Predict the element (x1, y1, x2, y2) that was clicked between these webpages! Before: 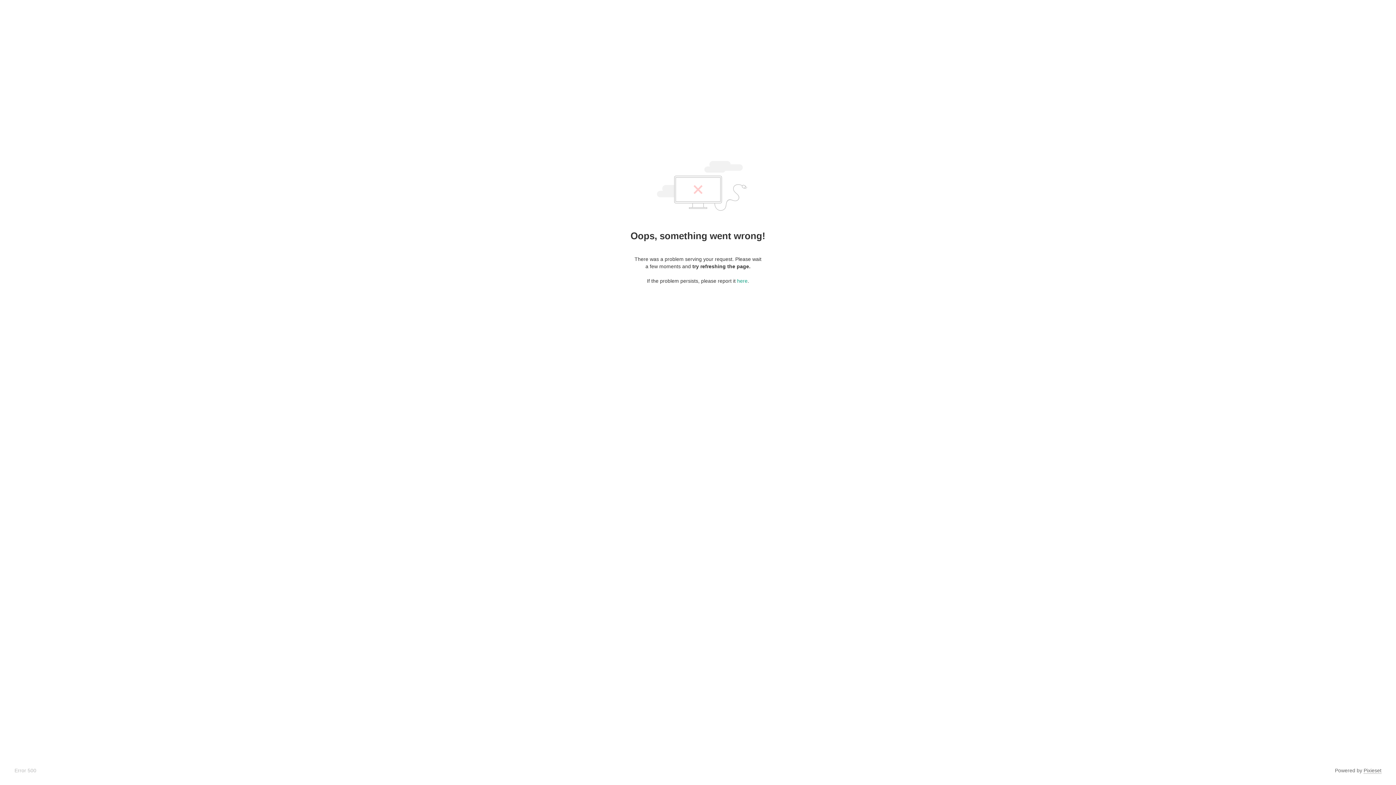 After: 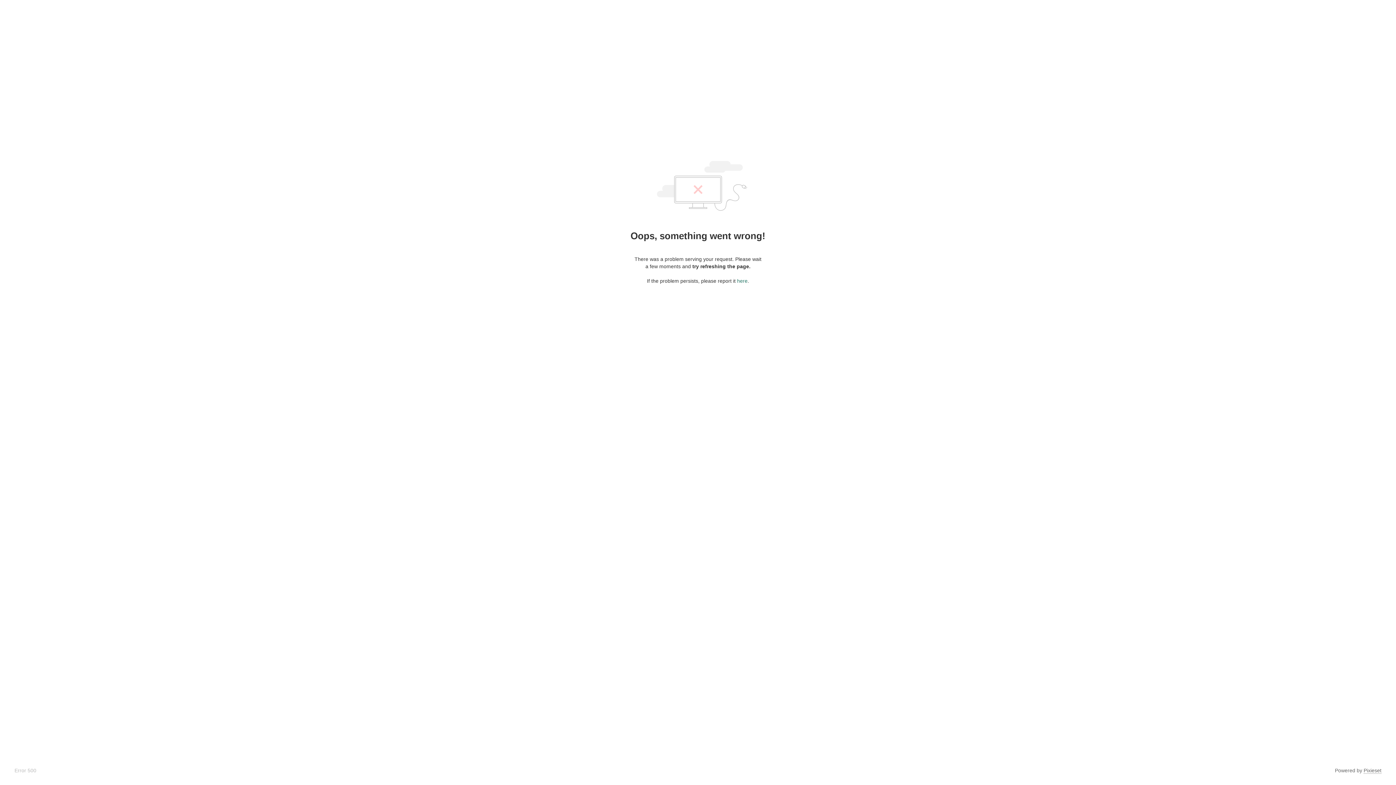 Action: bbox: (737, 278, 747, 284) label: here